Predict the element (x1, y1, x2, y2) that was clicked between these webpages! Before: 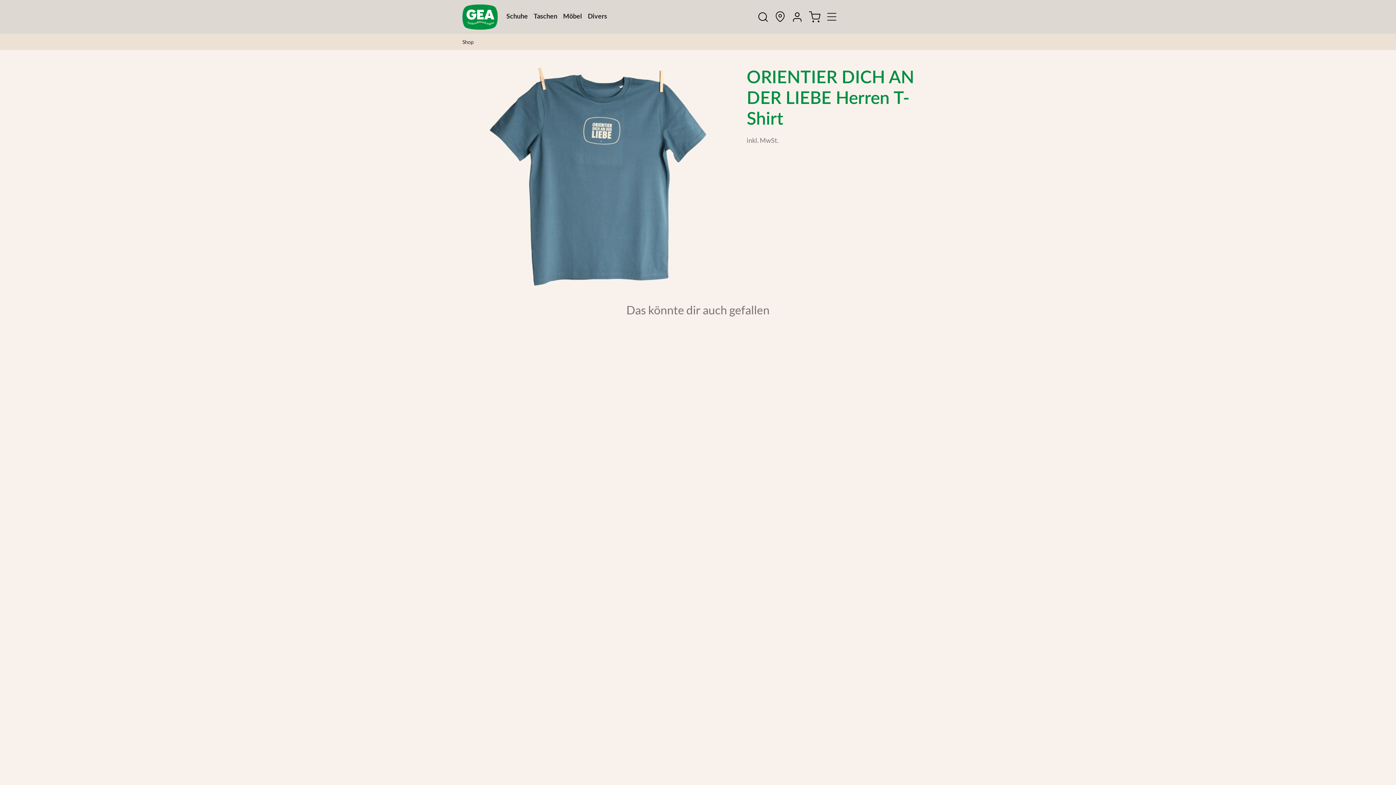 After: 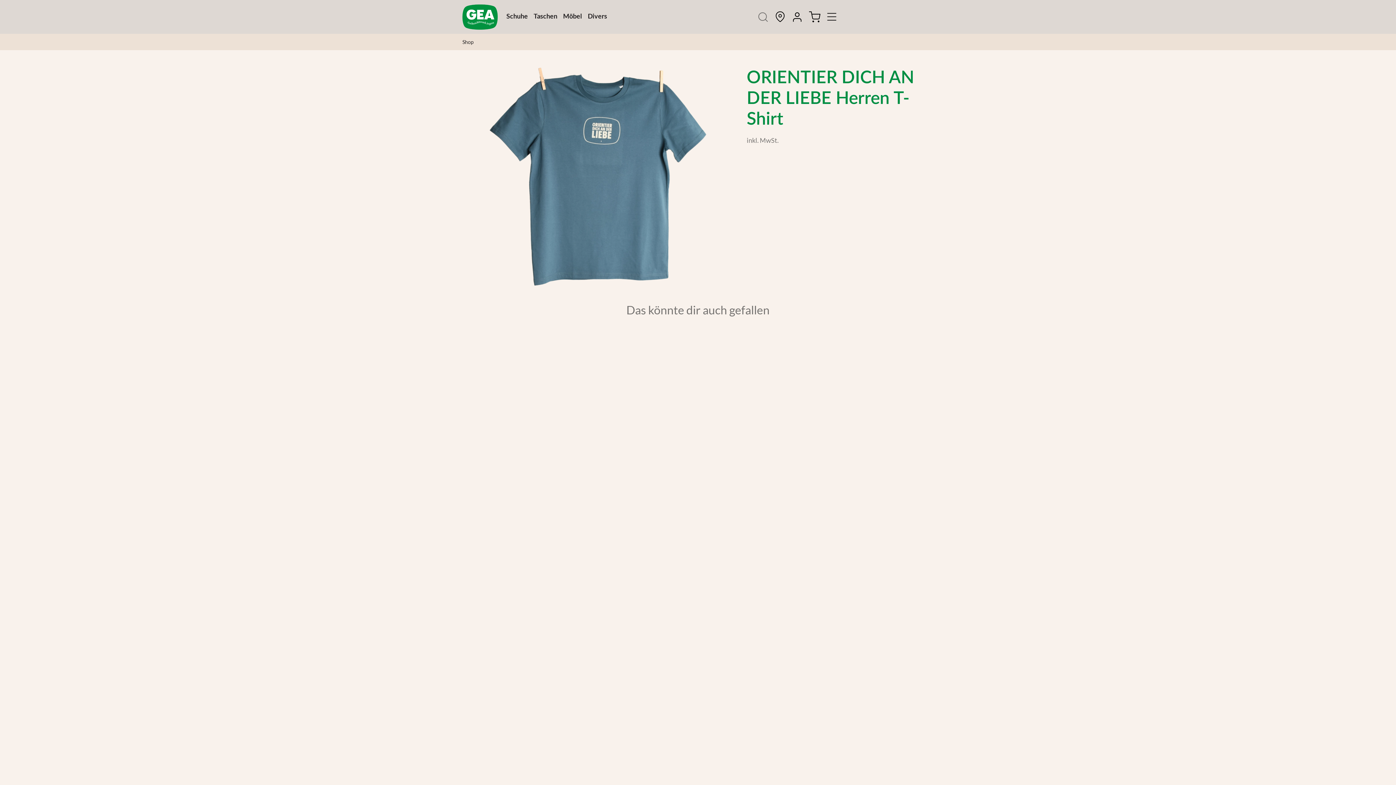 Action: bbox: (754, 8, 772, 25)